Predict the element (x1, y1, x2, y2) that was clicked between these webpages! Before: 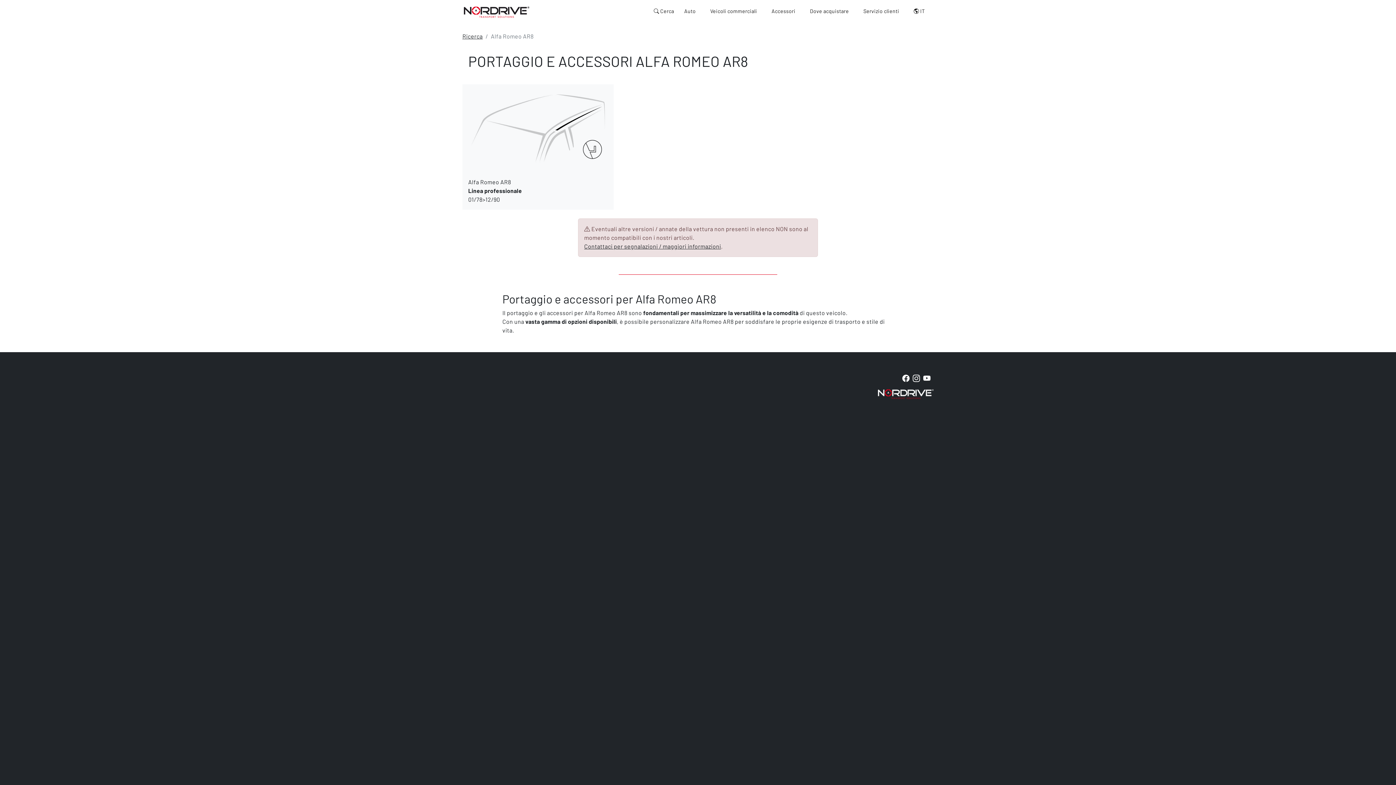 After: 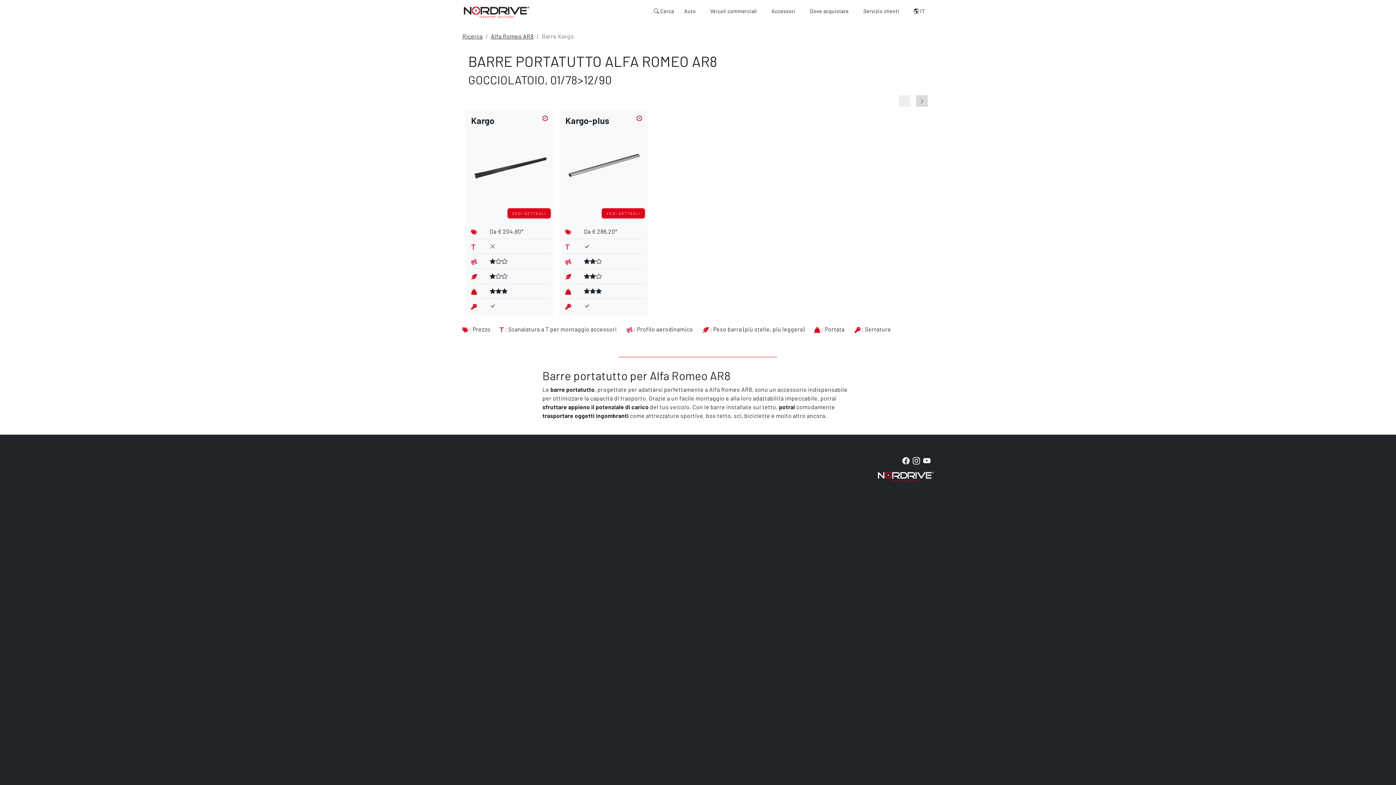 Action: label: Alfa Romeo AR8
Linea professionale
01/78>12/90 bbox: (468, 178, 522, 202)